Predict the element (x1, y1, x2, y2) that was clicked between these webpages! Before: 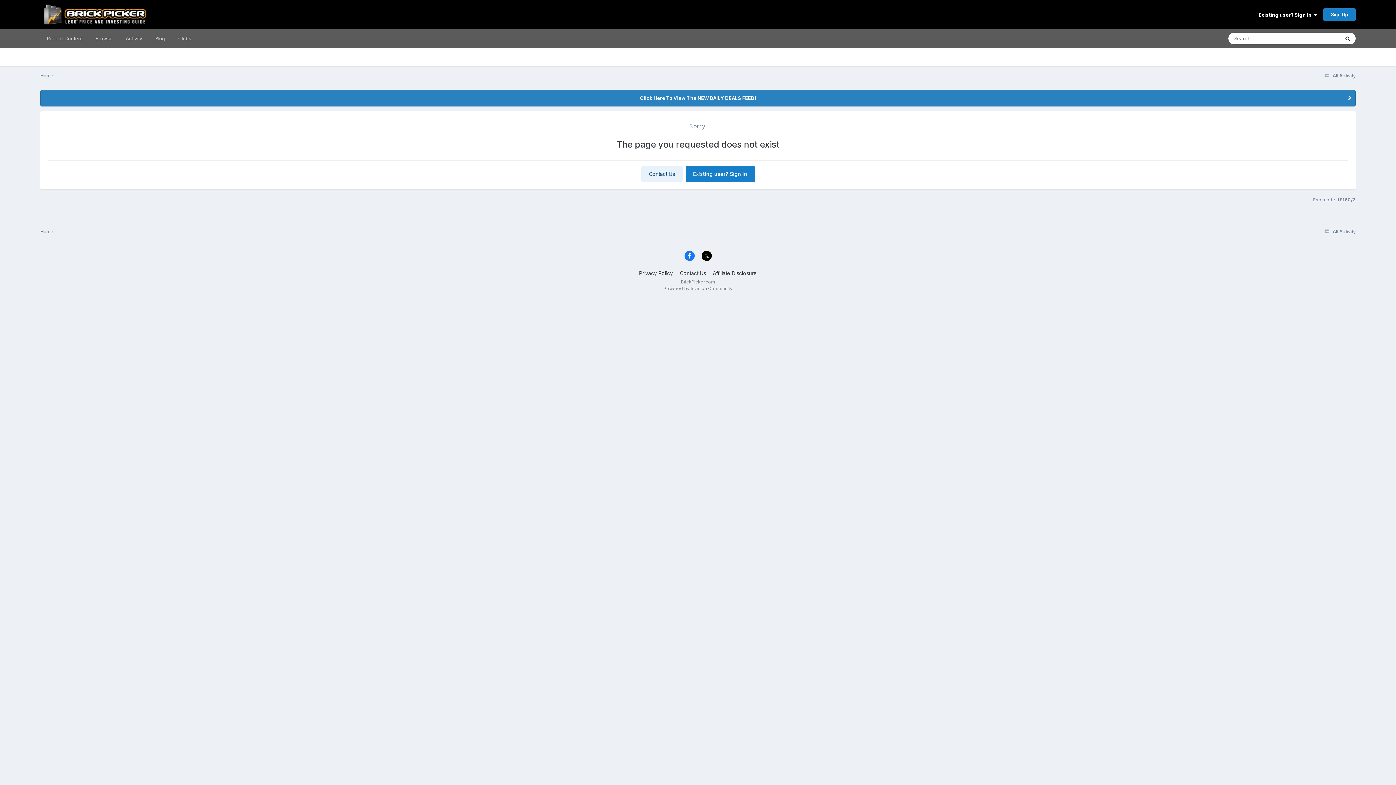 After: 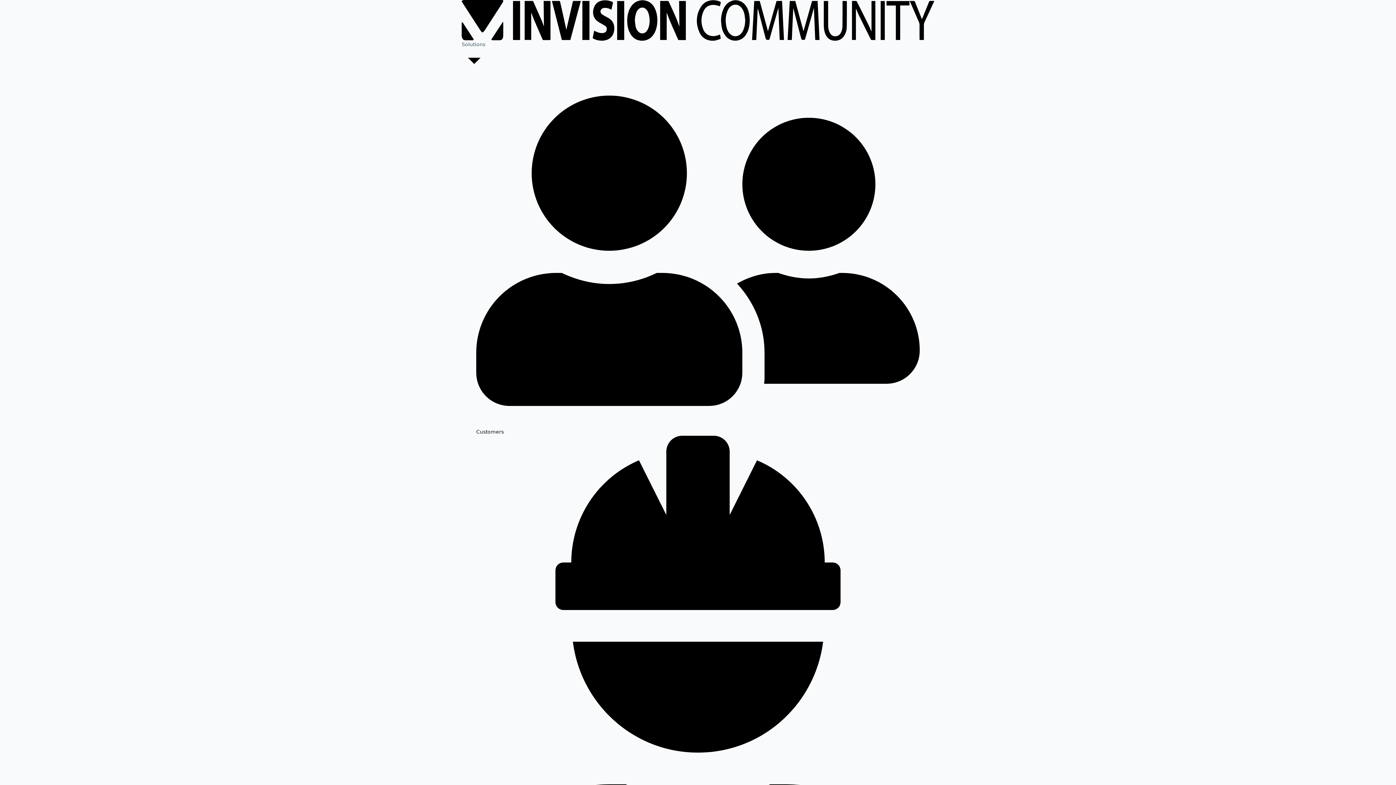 Action: label: Powered by Invision Community bbox: (663, 285, 732, 291)